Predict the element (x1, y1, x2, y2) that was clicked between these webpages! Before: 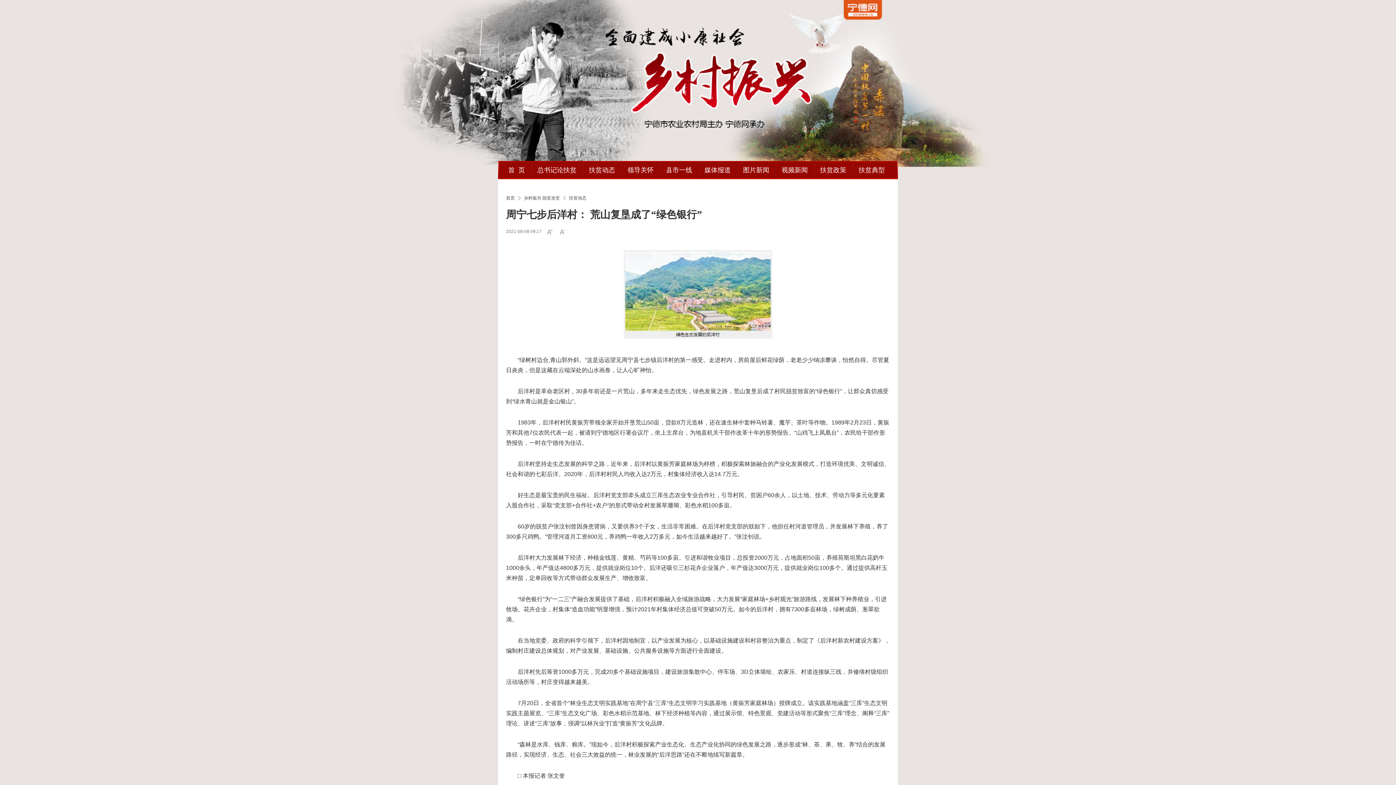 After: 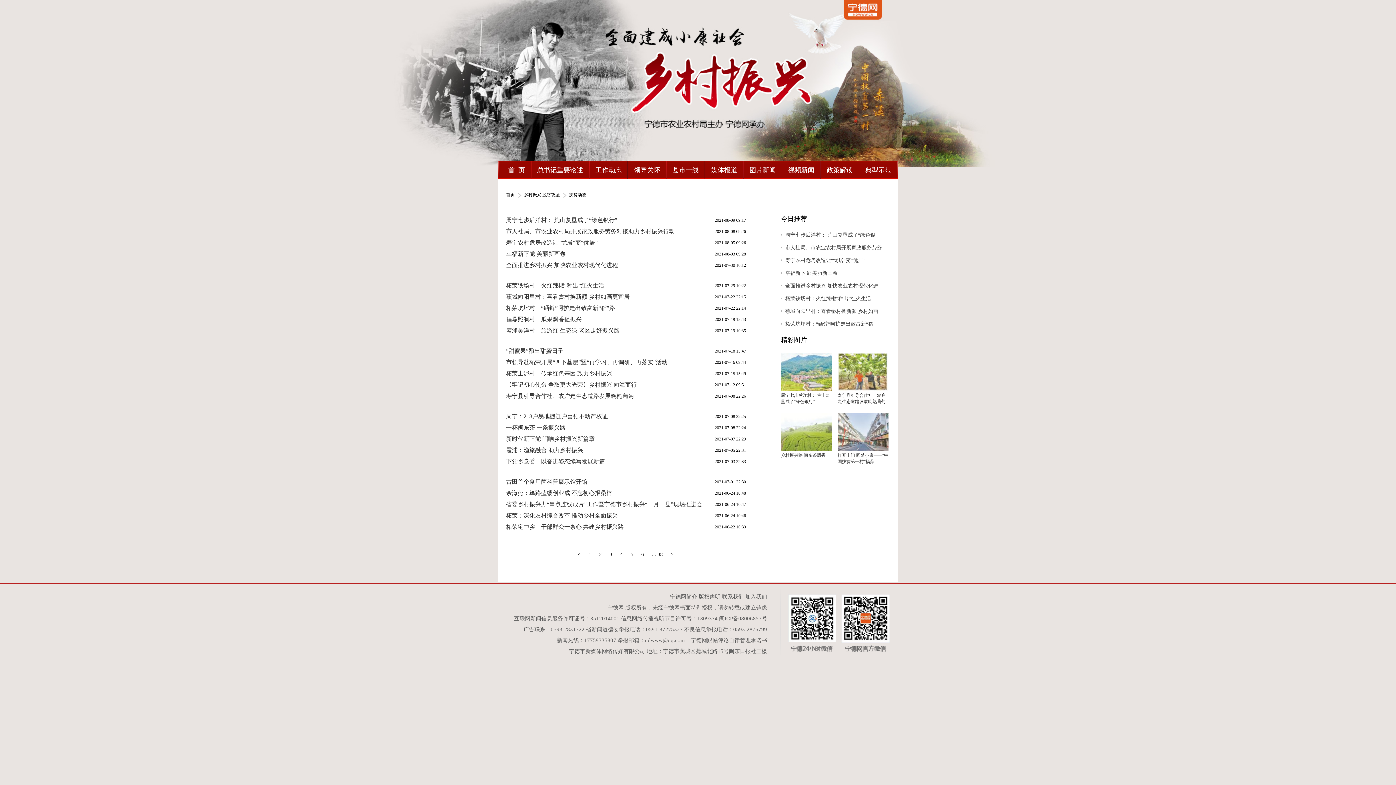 Action: label: 扶贫动态 bbox: (583, 166, 621, 173)